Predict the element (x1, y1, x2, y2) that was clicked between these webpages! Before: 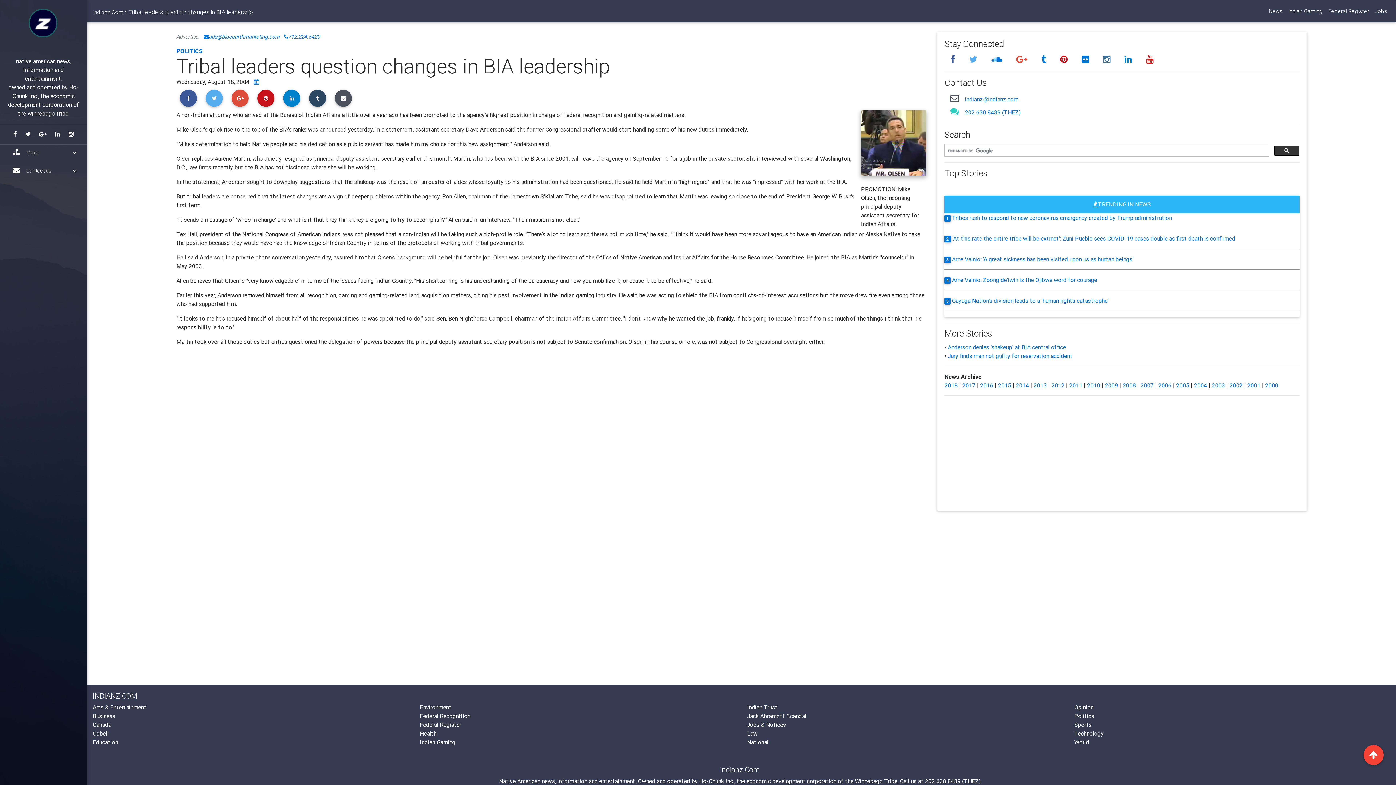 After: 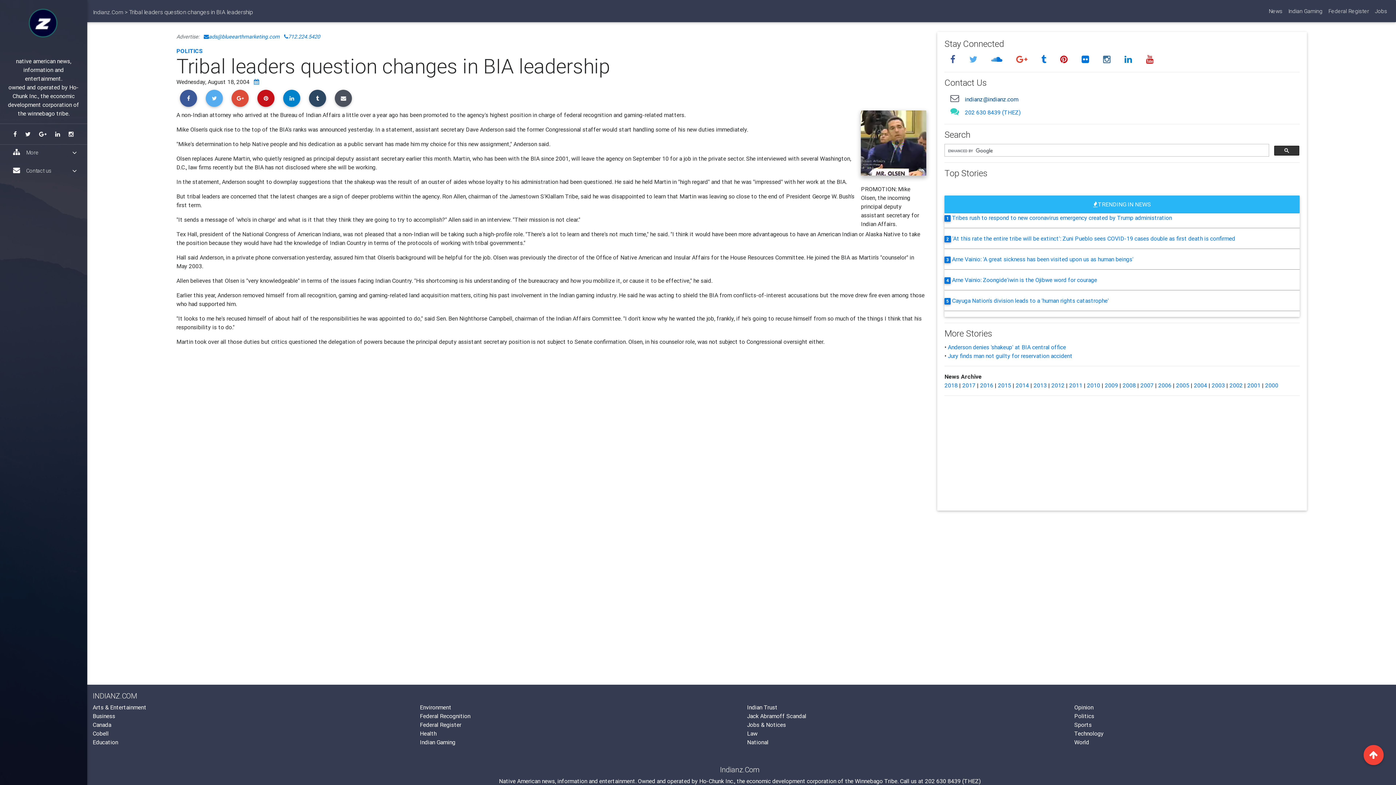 Action: bbox: (965, 95, 1018, 102) label: indianz@indianz.com